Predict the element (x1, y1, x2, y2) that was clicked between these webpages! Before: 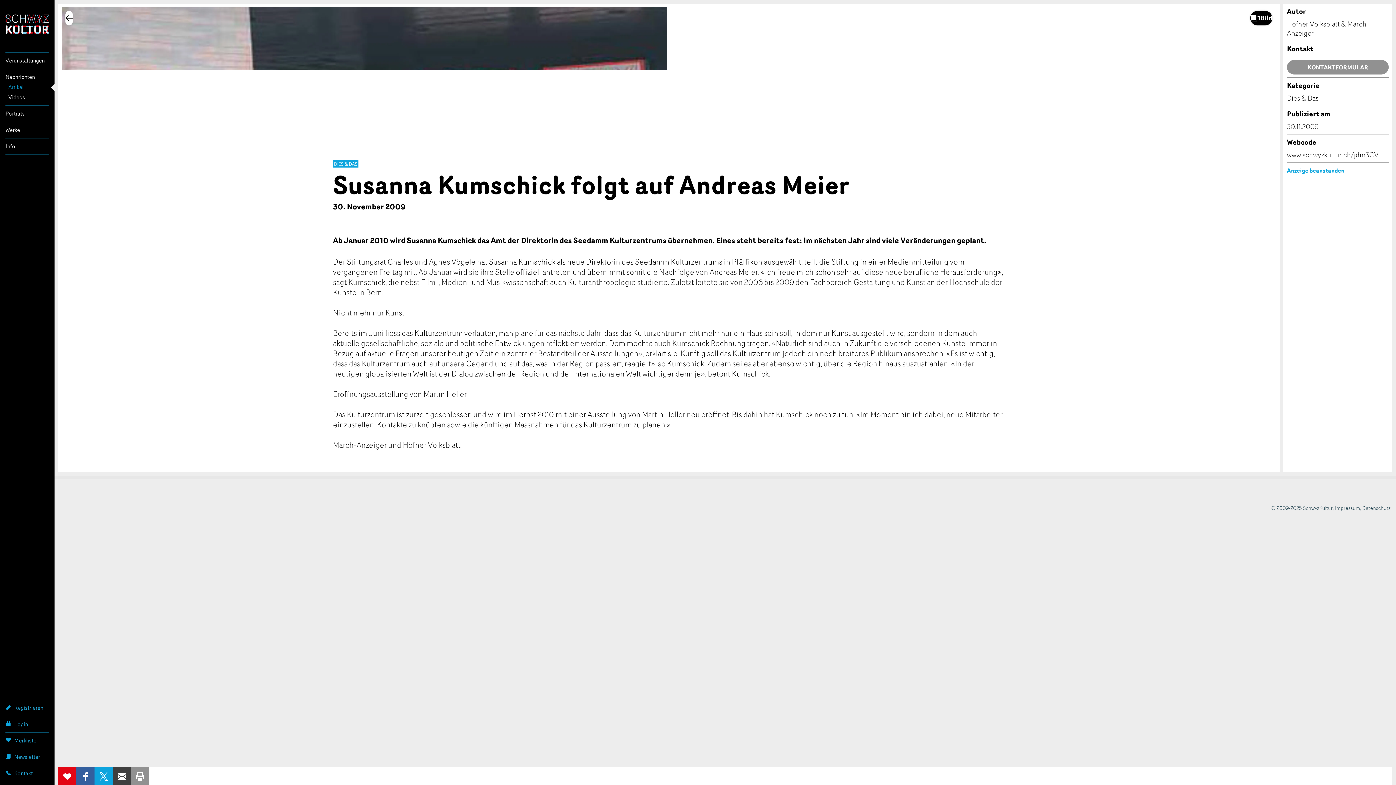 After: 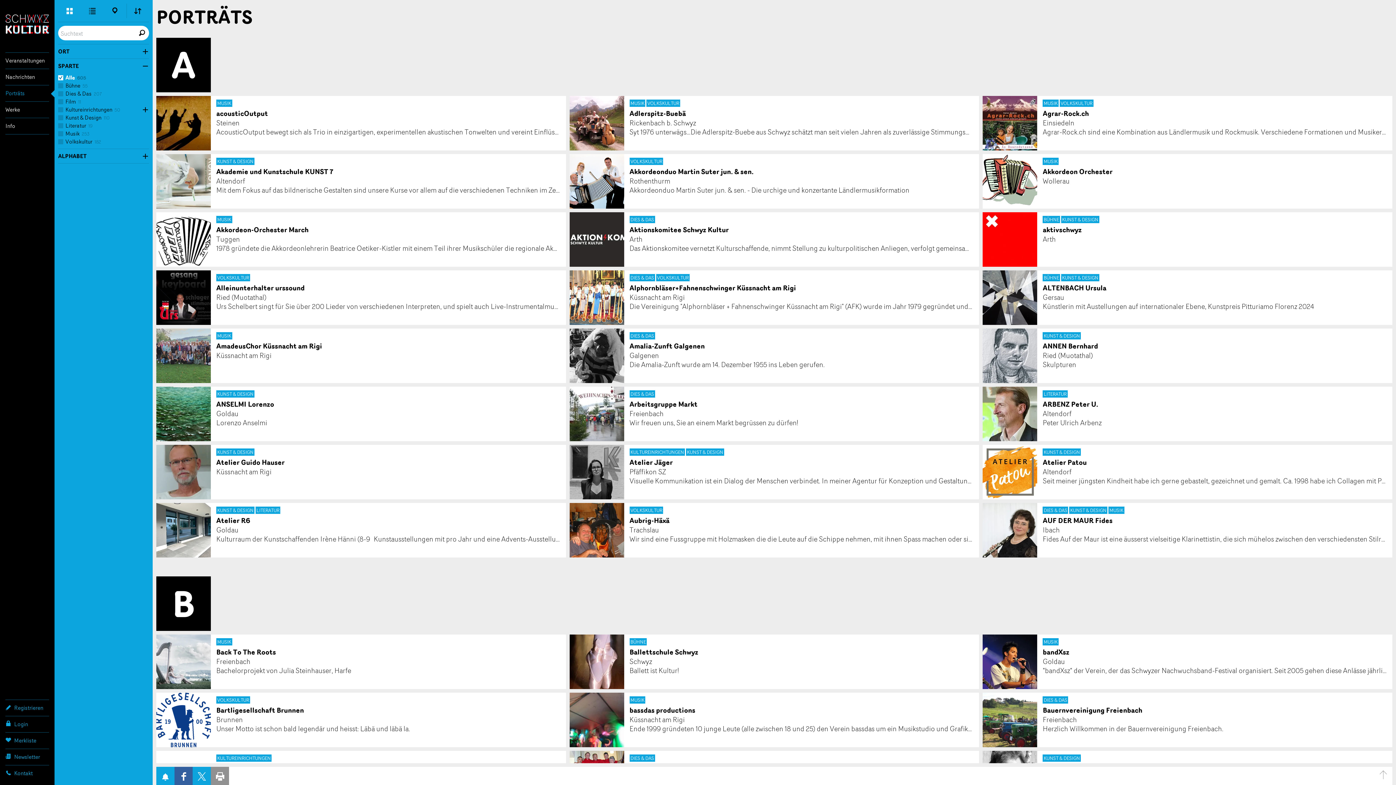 Action: label: Porträts bbox: (5, 105, 49, 121)